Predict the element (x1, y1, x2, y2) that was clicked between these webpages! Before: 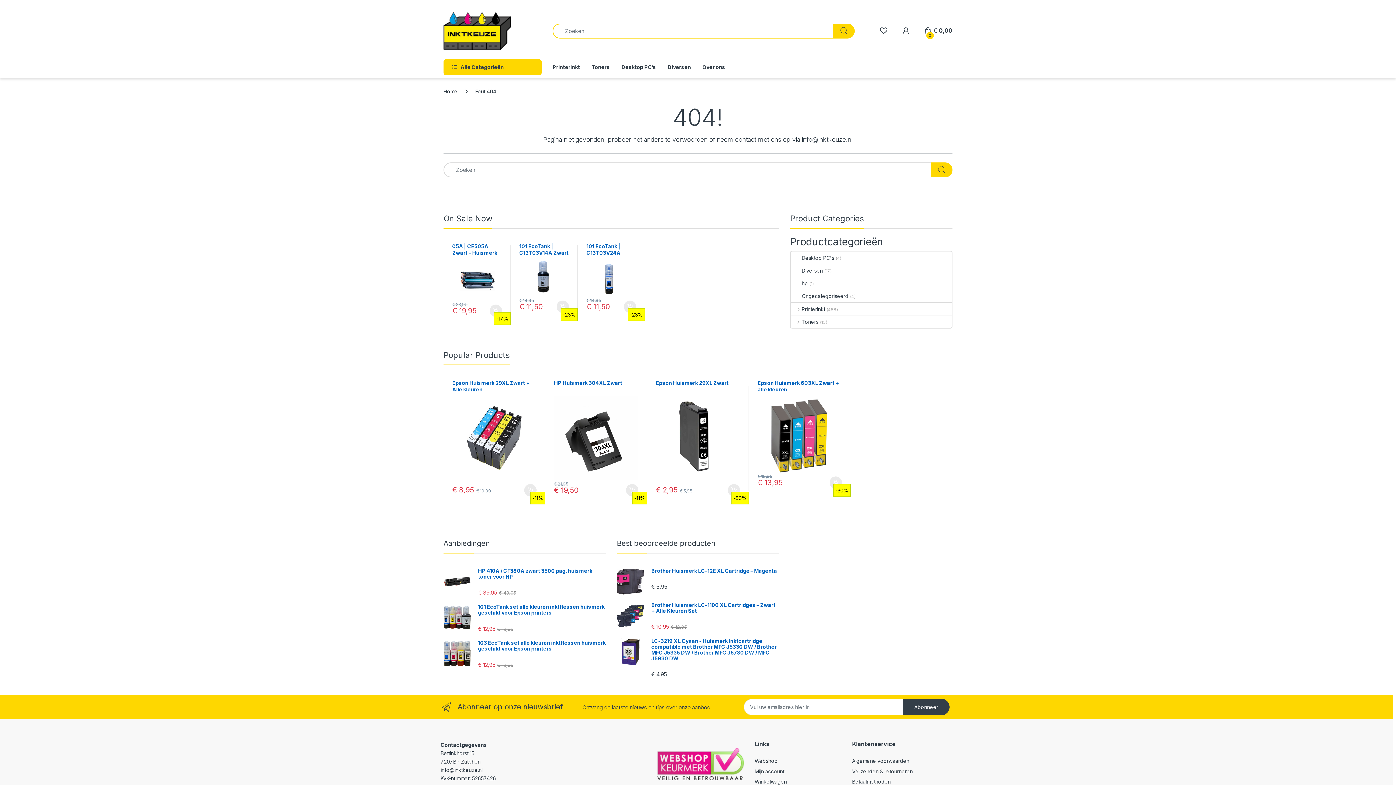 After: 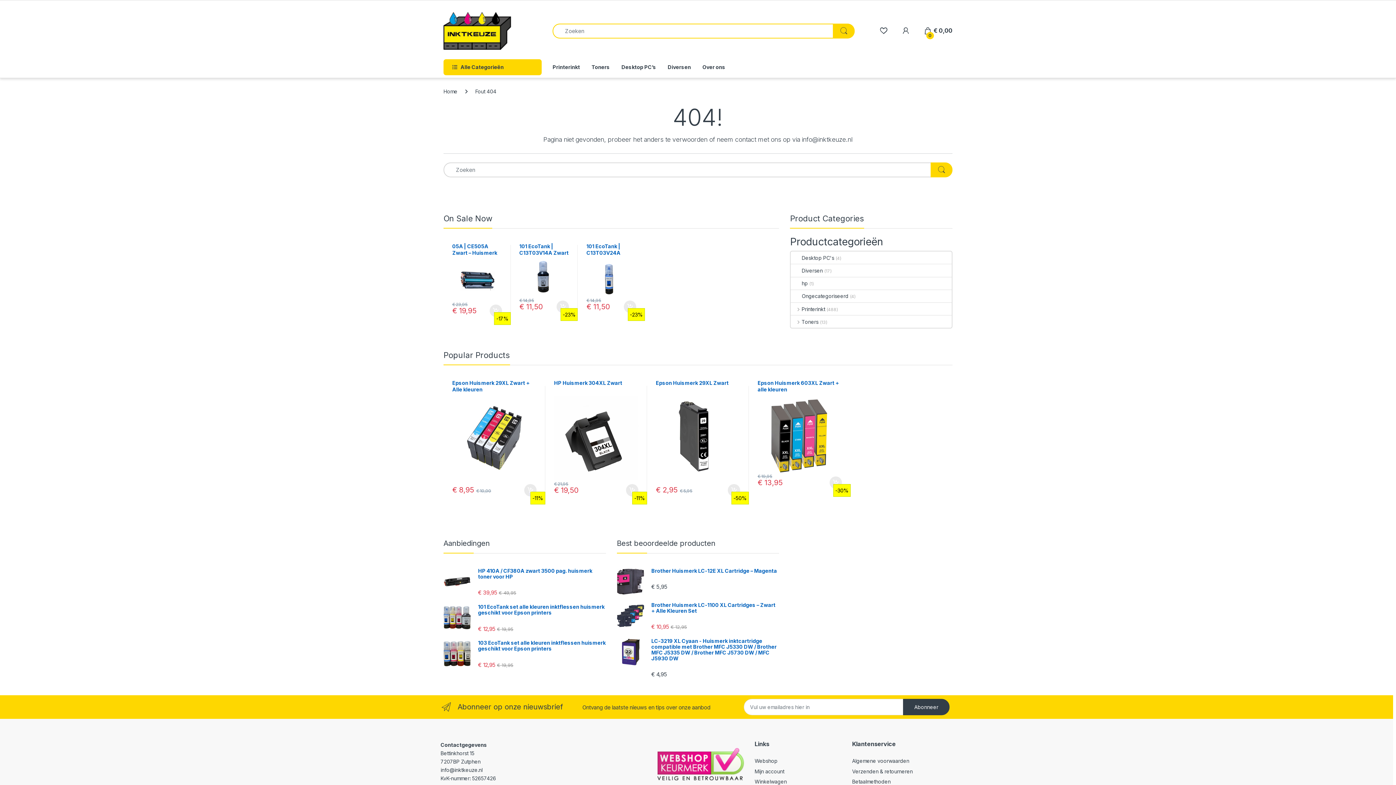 Action: bbox: (657, 748, 754, 780)